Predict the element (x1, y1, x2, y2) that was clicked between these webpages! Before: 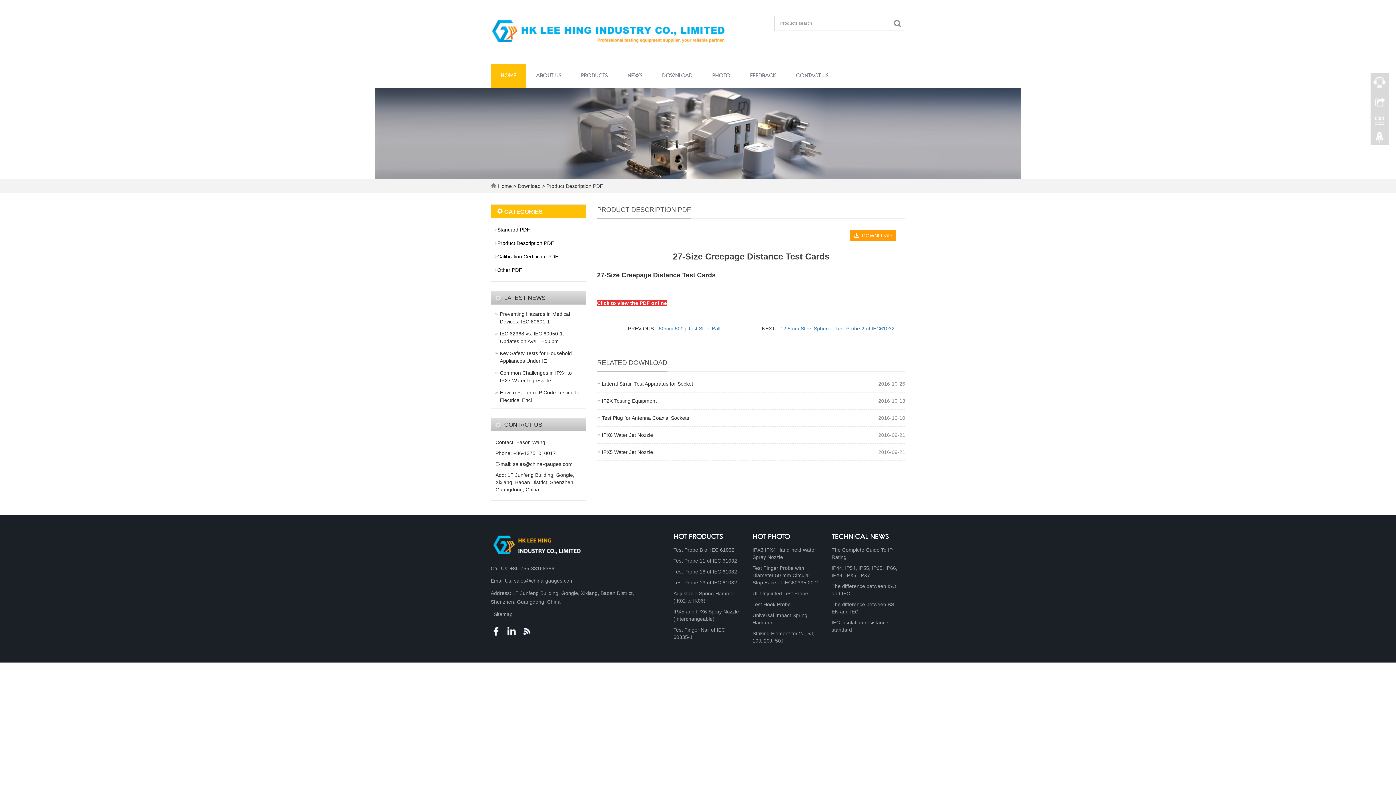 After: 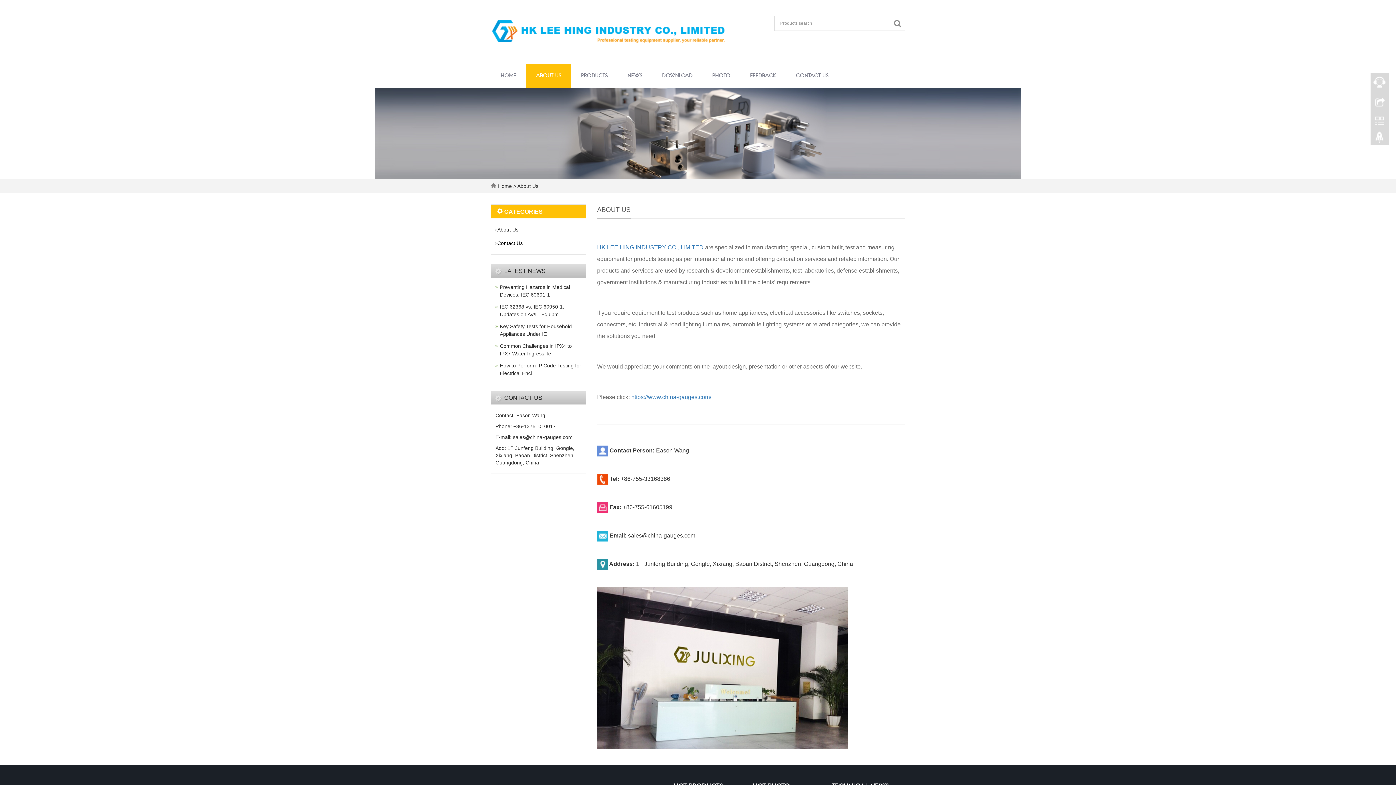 Action: label: ABOUT US bbox: (526, 64, 571, 88)